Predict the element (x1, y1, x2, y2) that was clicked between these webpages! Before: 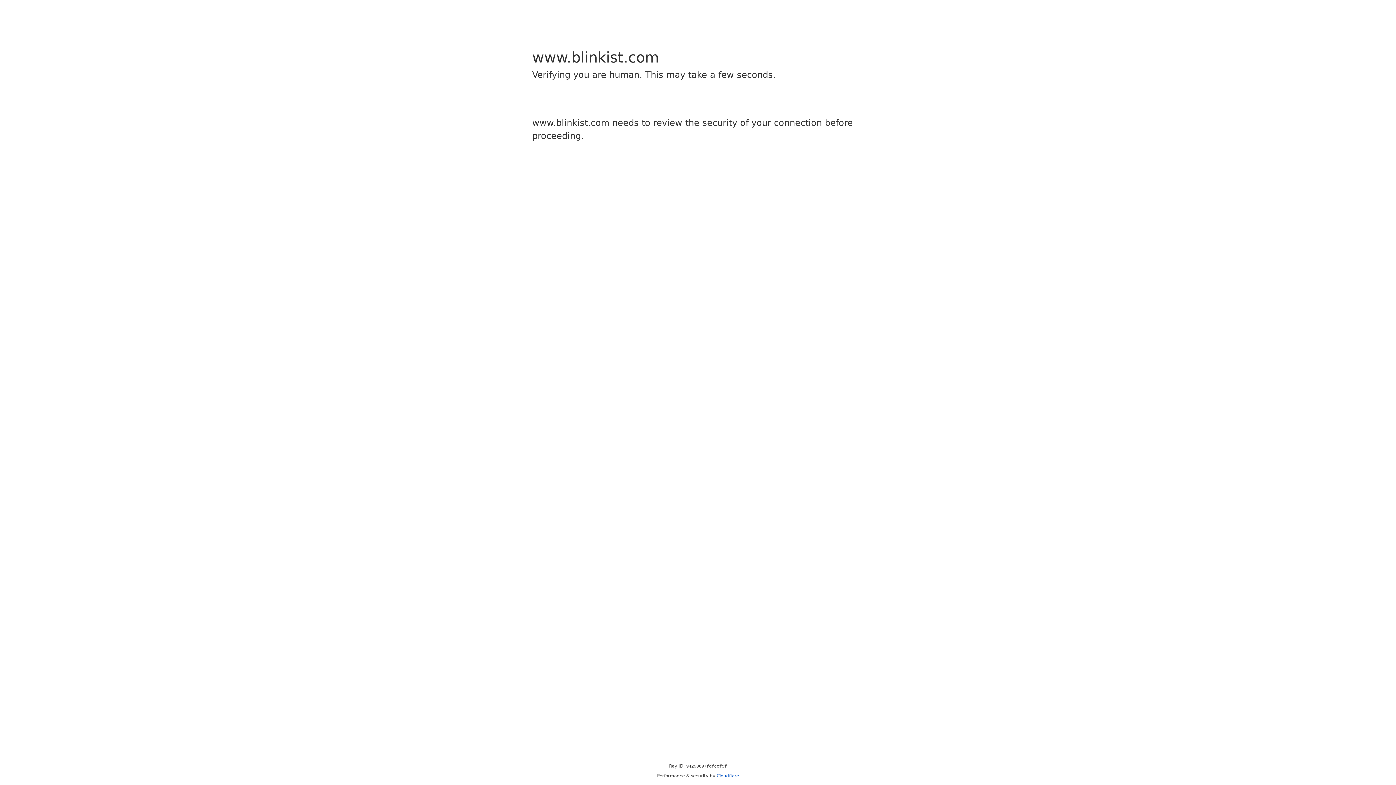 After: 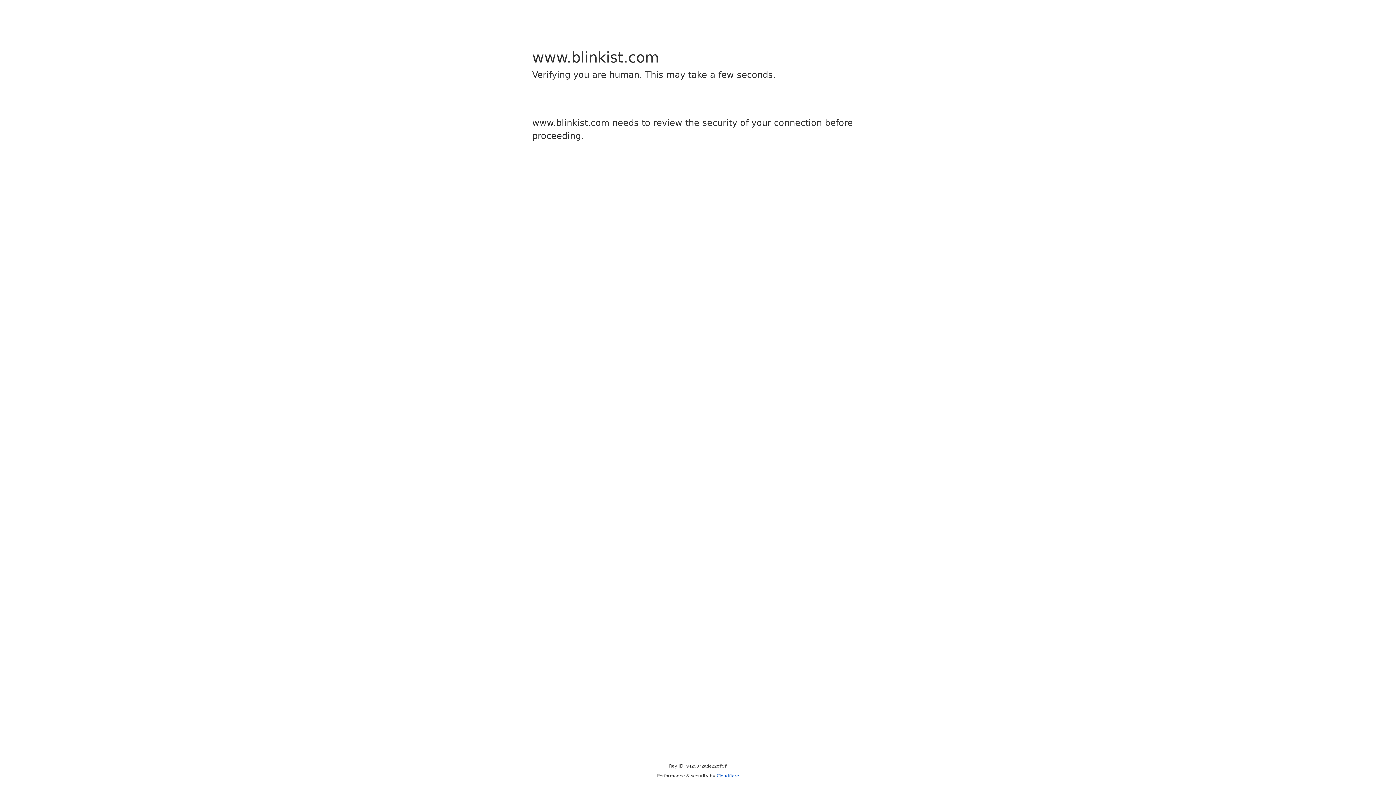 Action: label: Cloudflare bbox: (716, 773, 739, 778)